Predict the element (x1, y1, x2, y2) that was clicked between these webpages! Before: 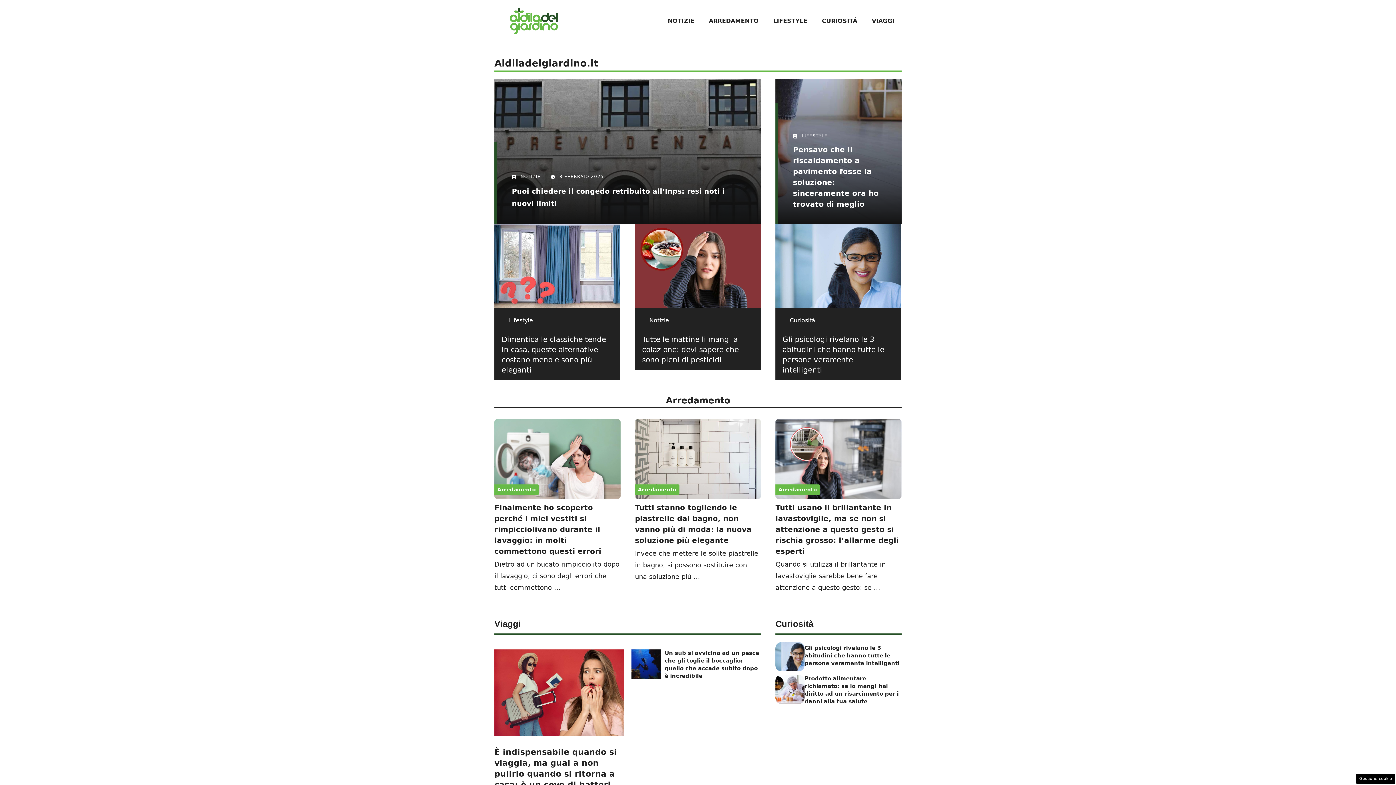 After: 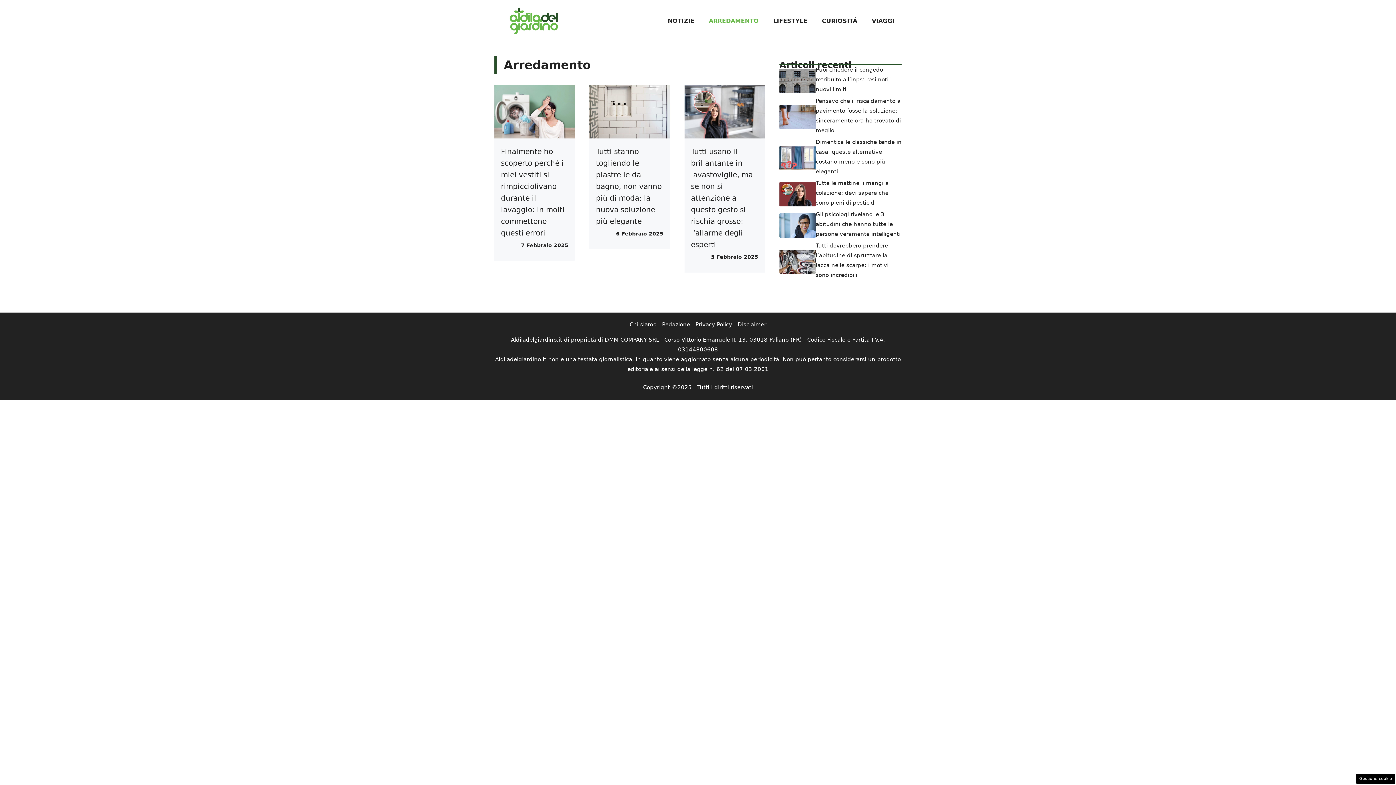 Action: label: Arredamento bbox: (497, 487, 536, 492)